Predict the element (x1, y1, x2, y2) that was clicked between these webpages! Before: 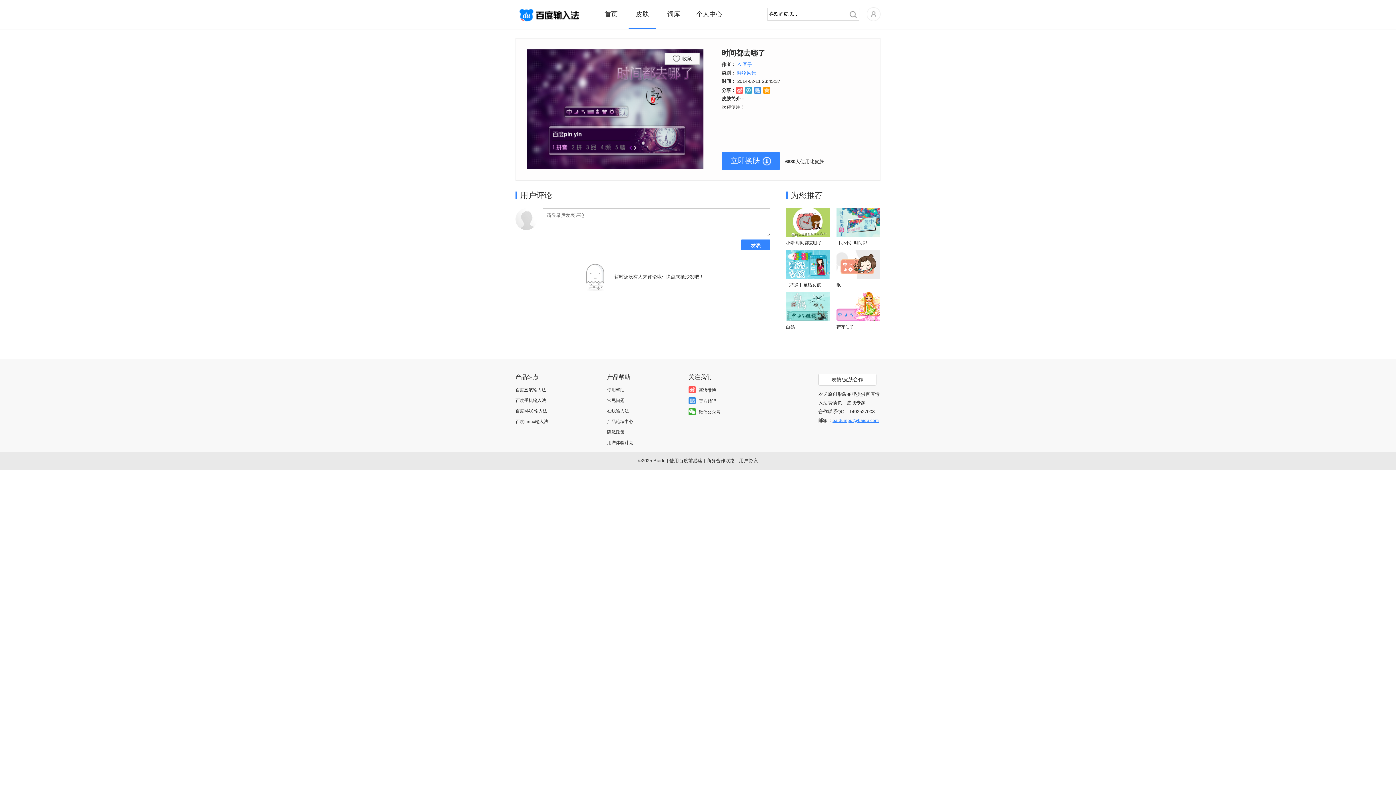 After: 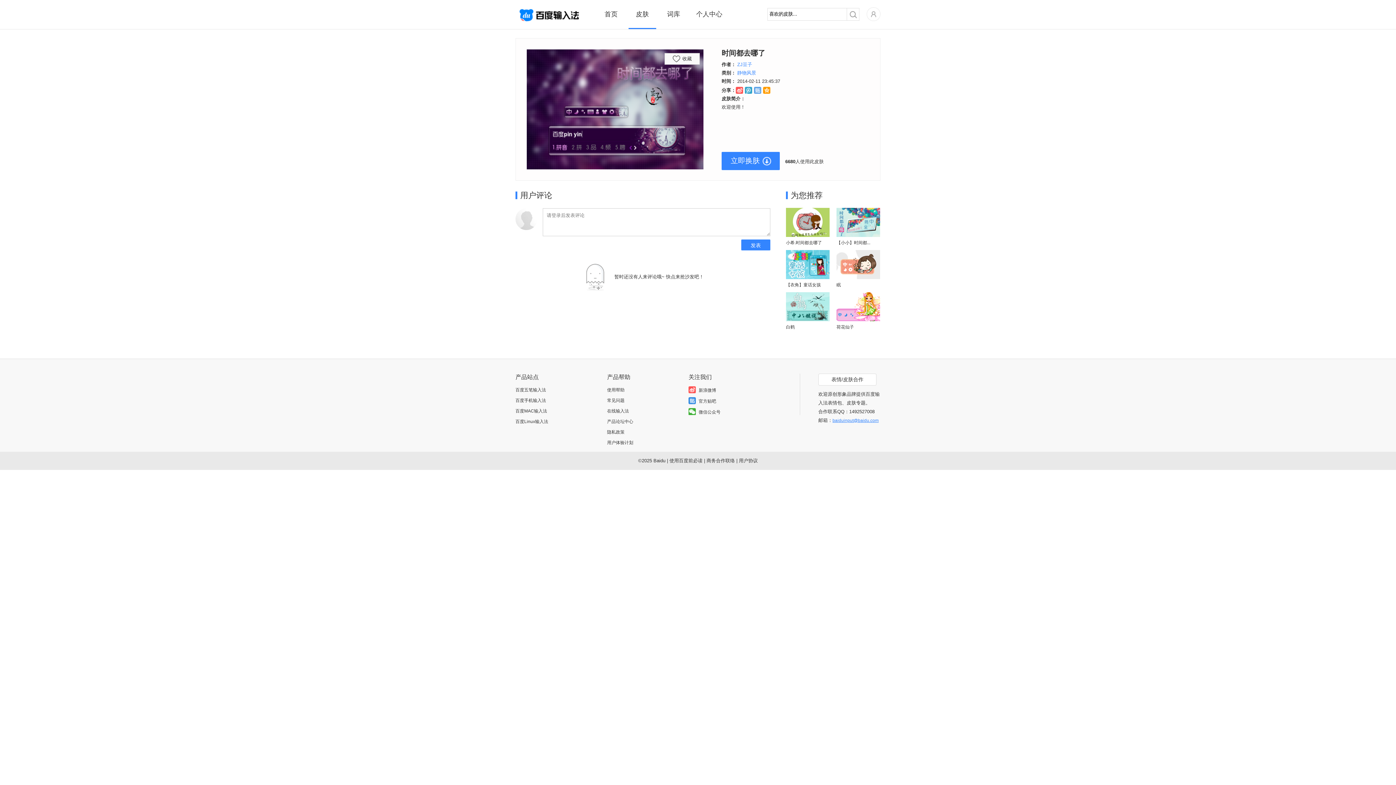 Action: bbox: (754, 86, 761, 93)